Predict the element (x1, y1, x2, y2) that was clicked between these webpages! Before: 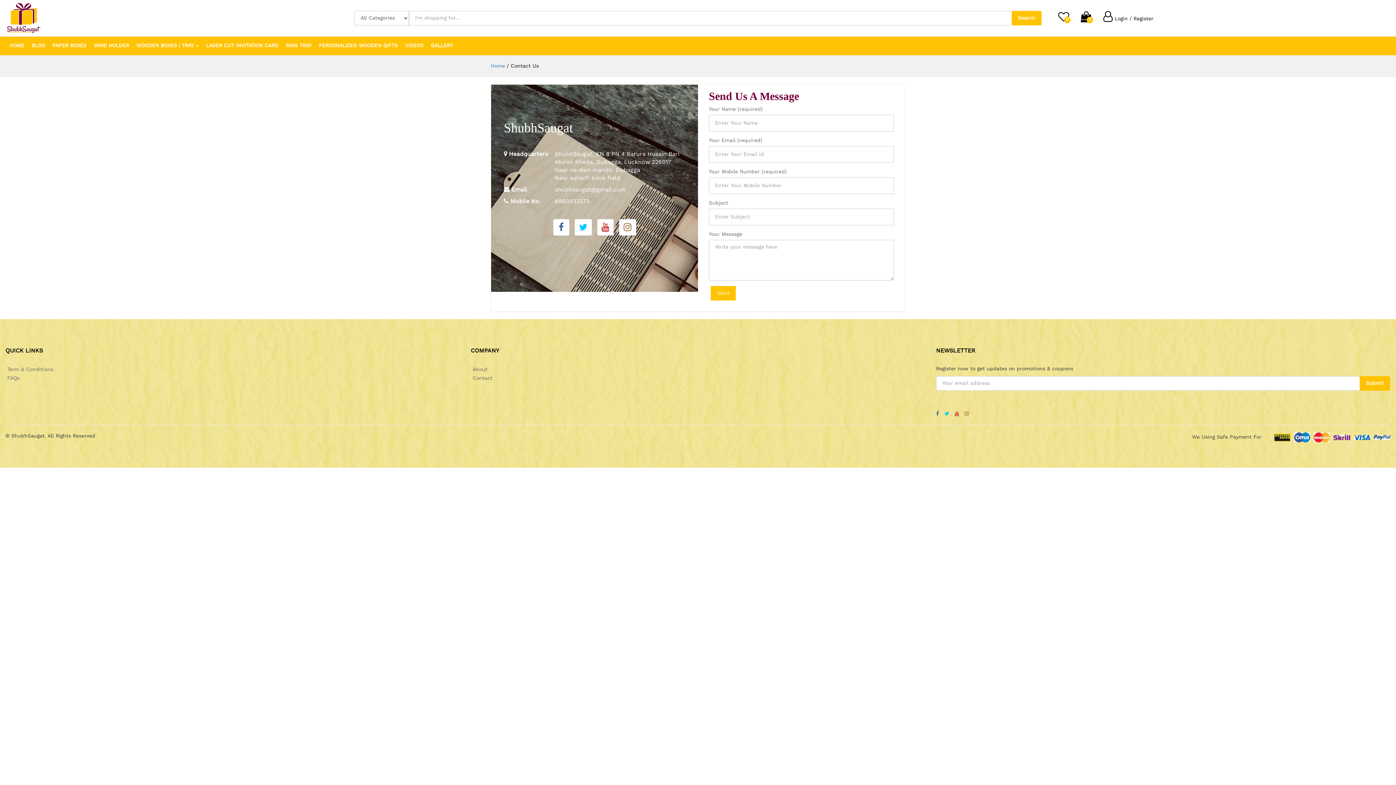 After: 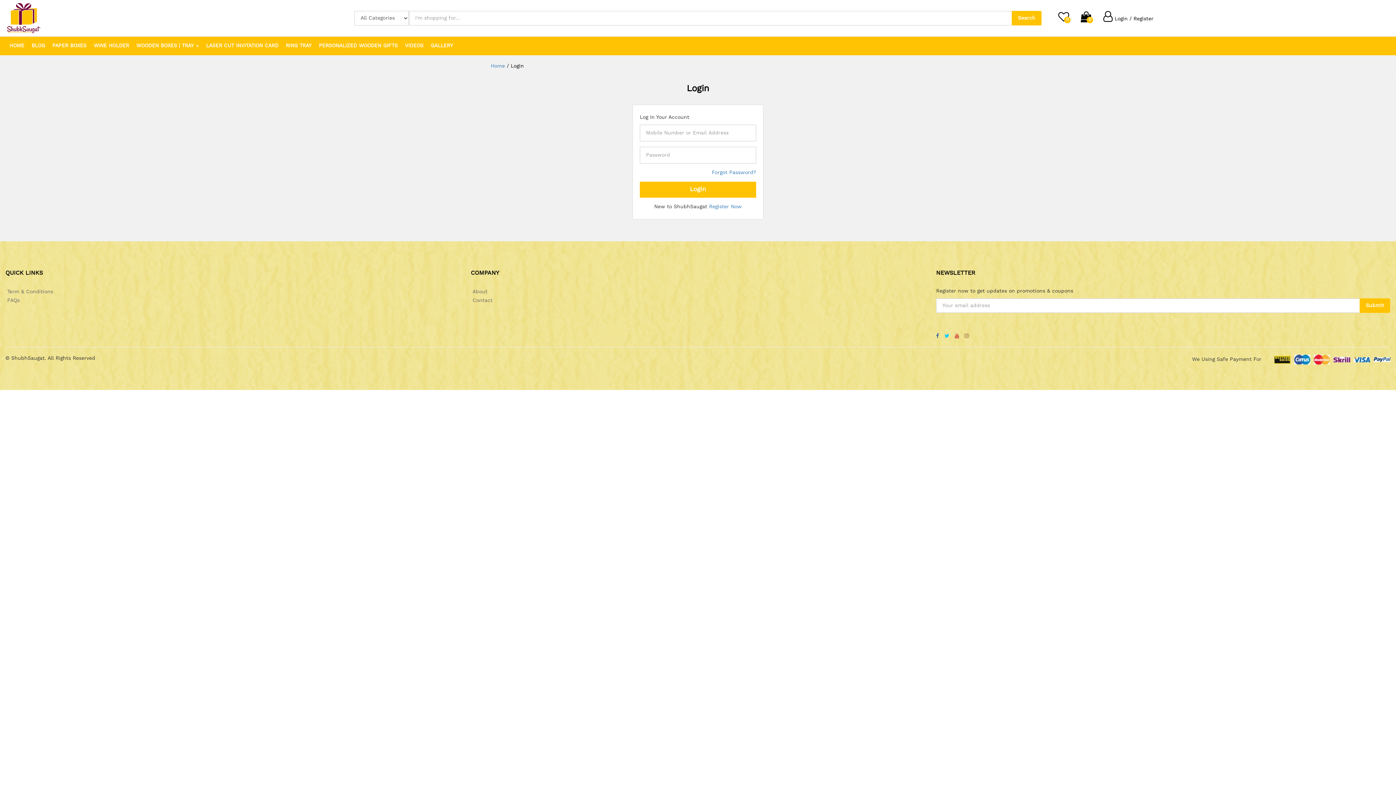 Action: bbox: (1103, 10, 1153, 22) label:  Login / Register